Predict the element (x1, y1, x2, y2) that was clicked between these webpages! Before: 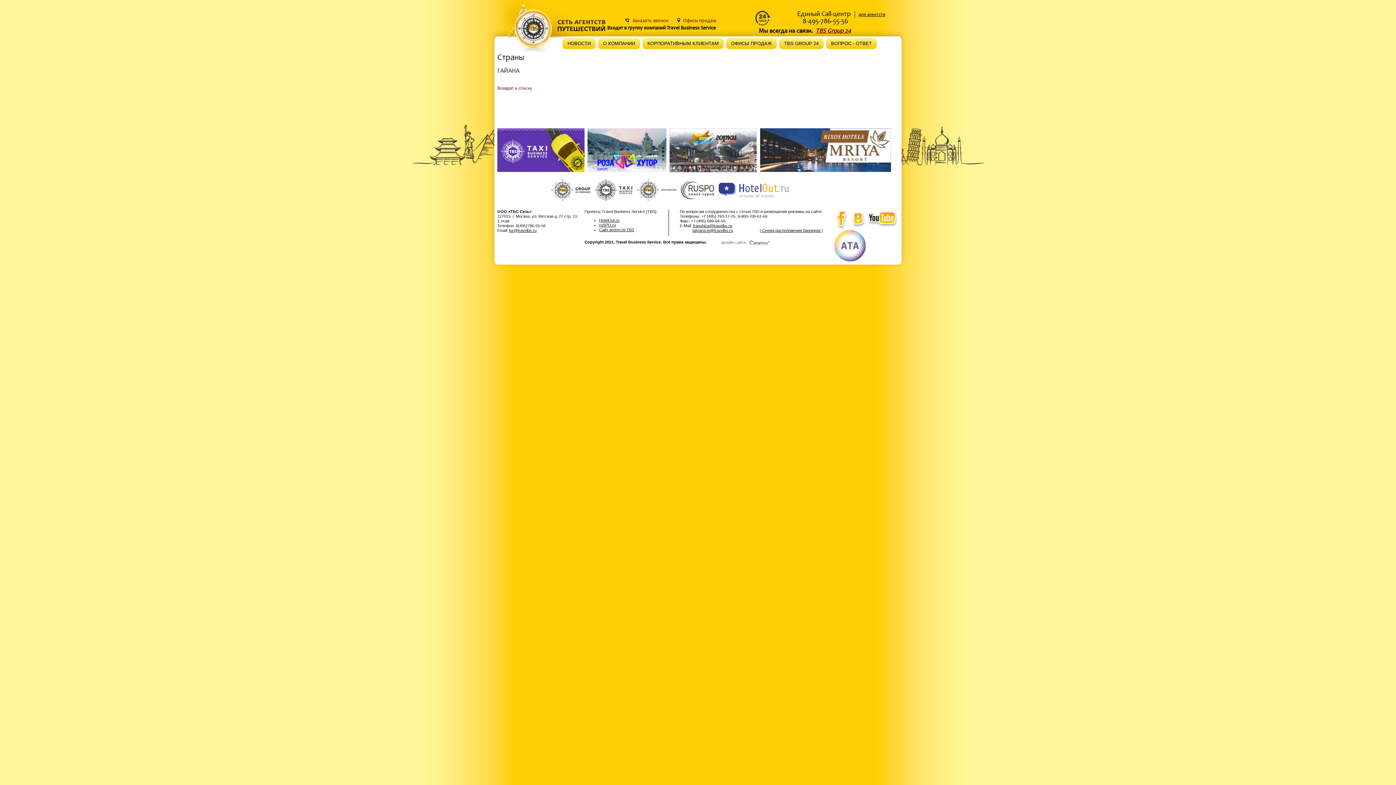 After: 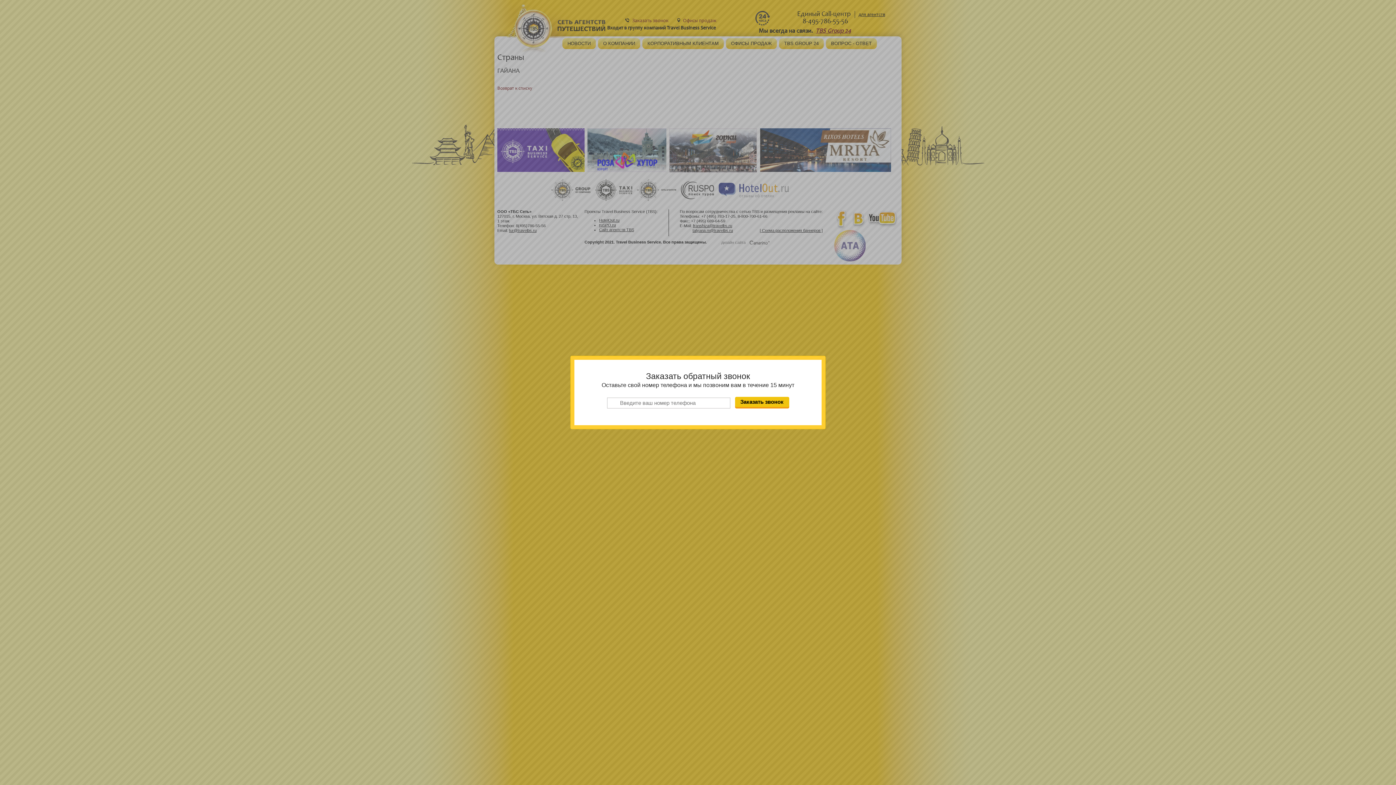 Action: label: Заказать звонок bbox: (632, 18, 668, 23)